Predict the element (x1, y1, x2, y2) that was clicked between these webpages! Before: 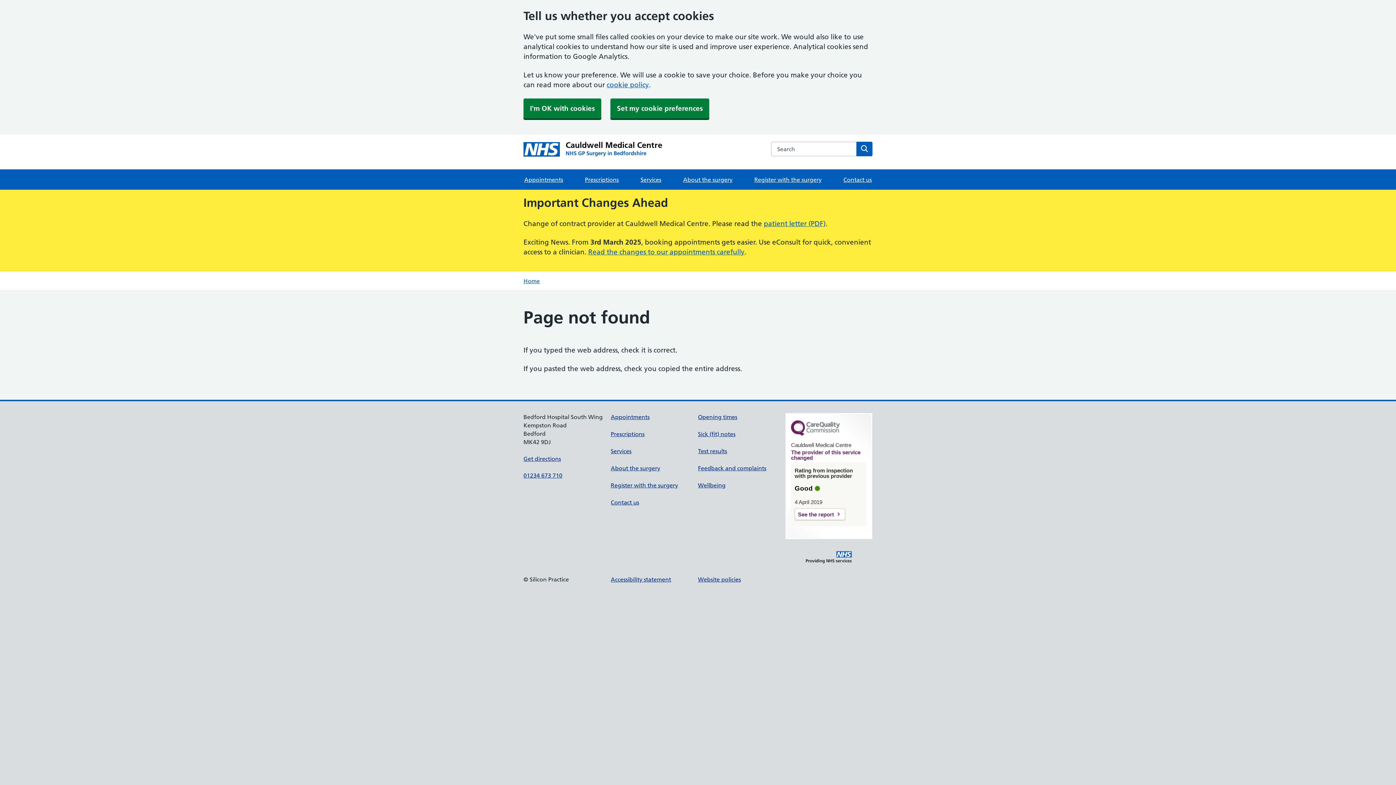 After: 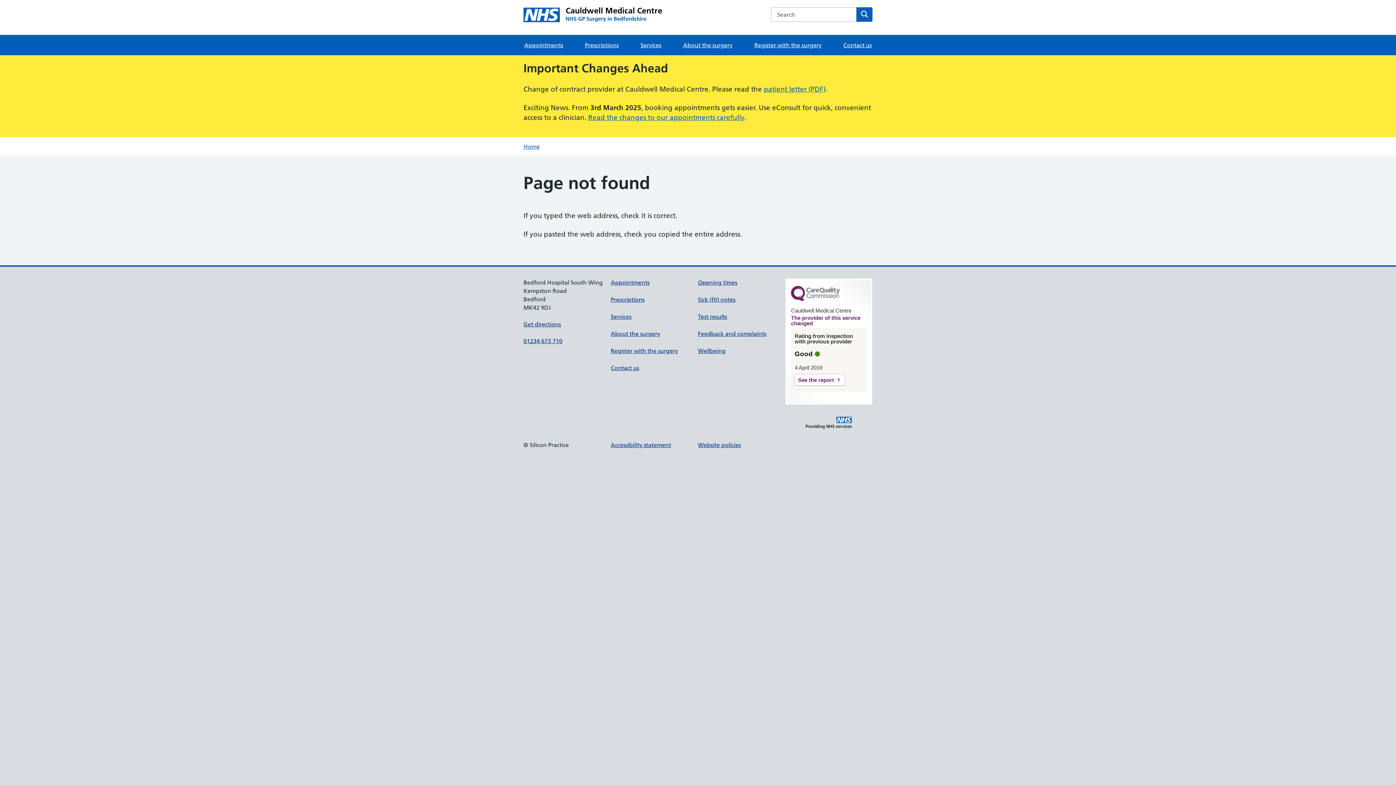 Action: label: I'm OK with cookies bbox: (523, 98, 601, 118)